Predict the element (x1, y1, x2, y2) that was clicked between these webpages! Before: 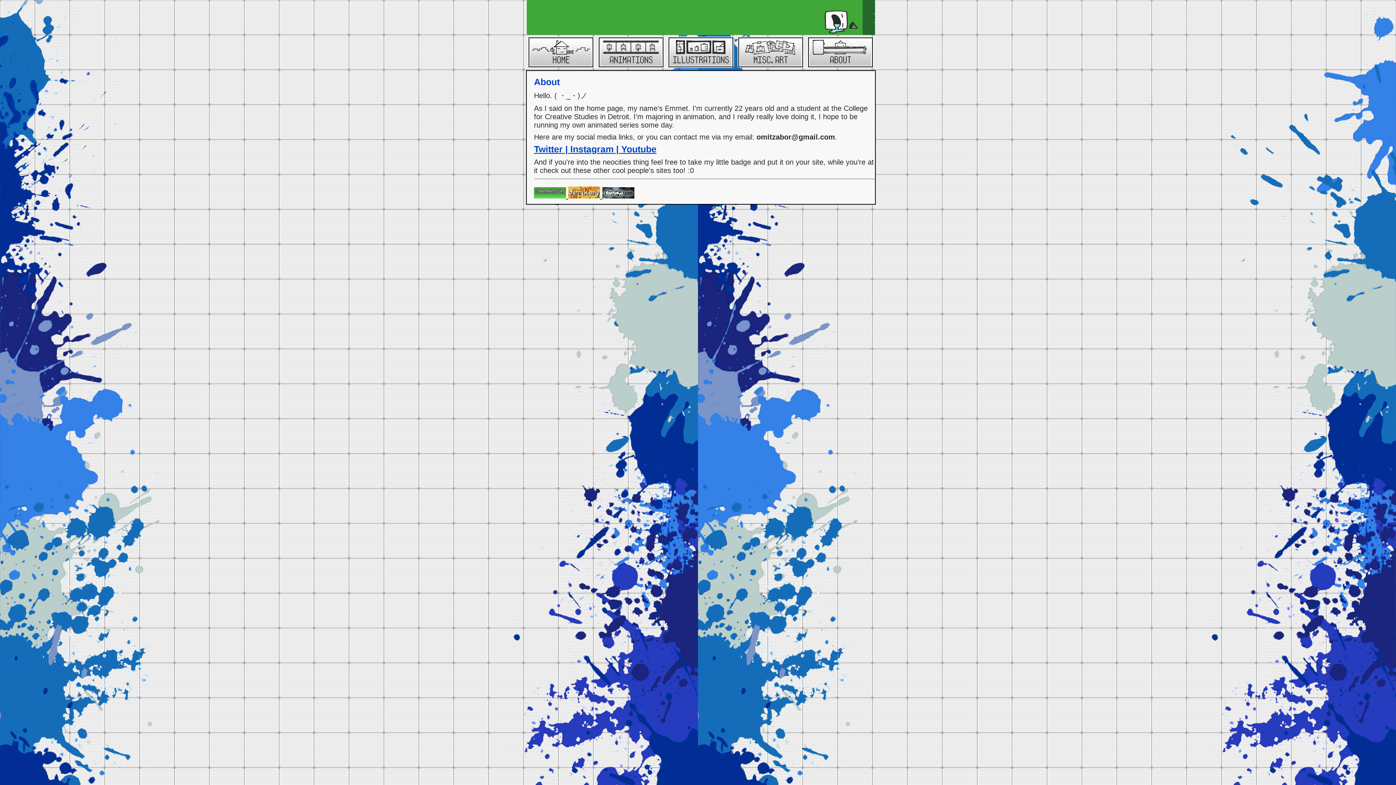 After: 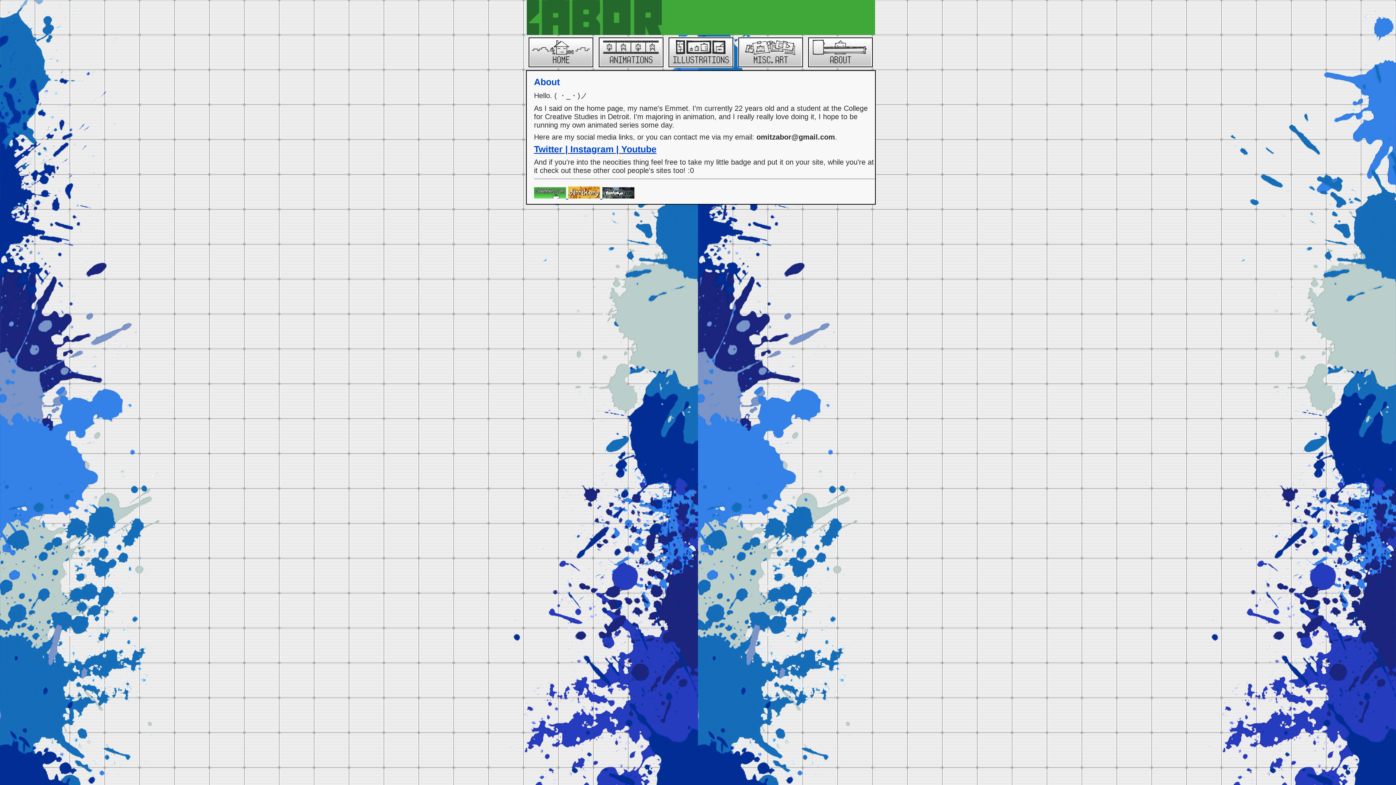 Action: bbox: (807, 36, 873, 68)